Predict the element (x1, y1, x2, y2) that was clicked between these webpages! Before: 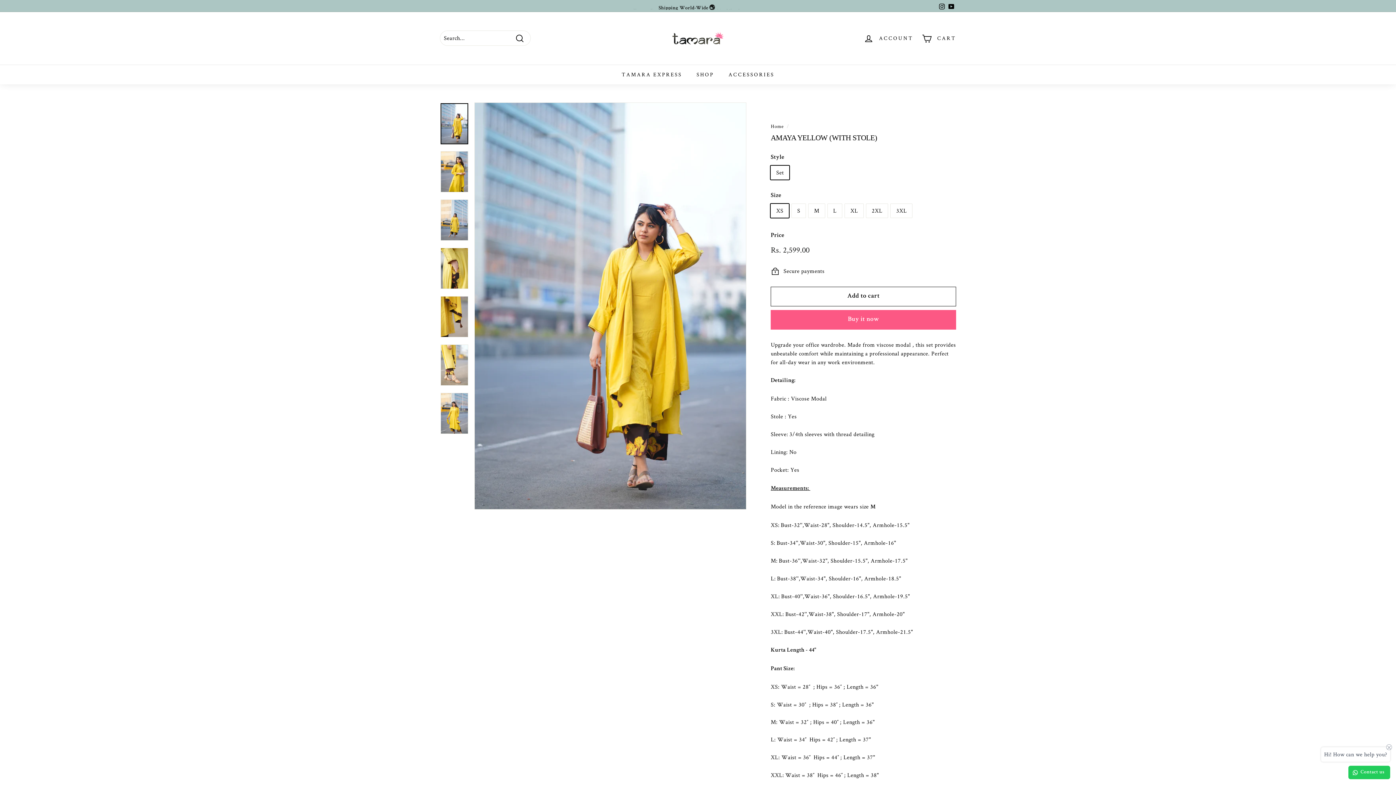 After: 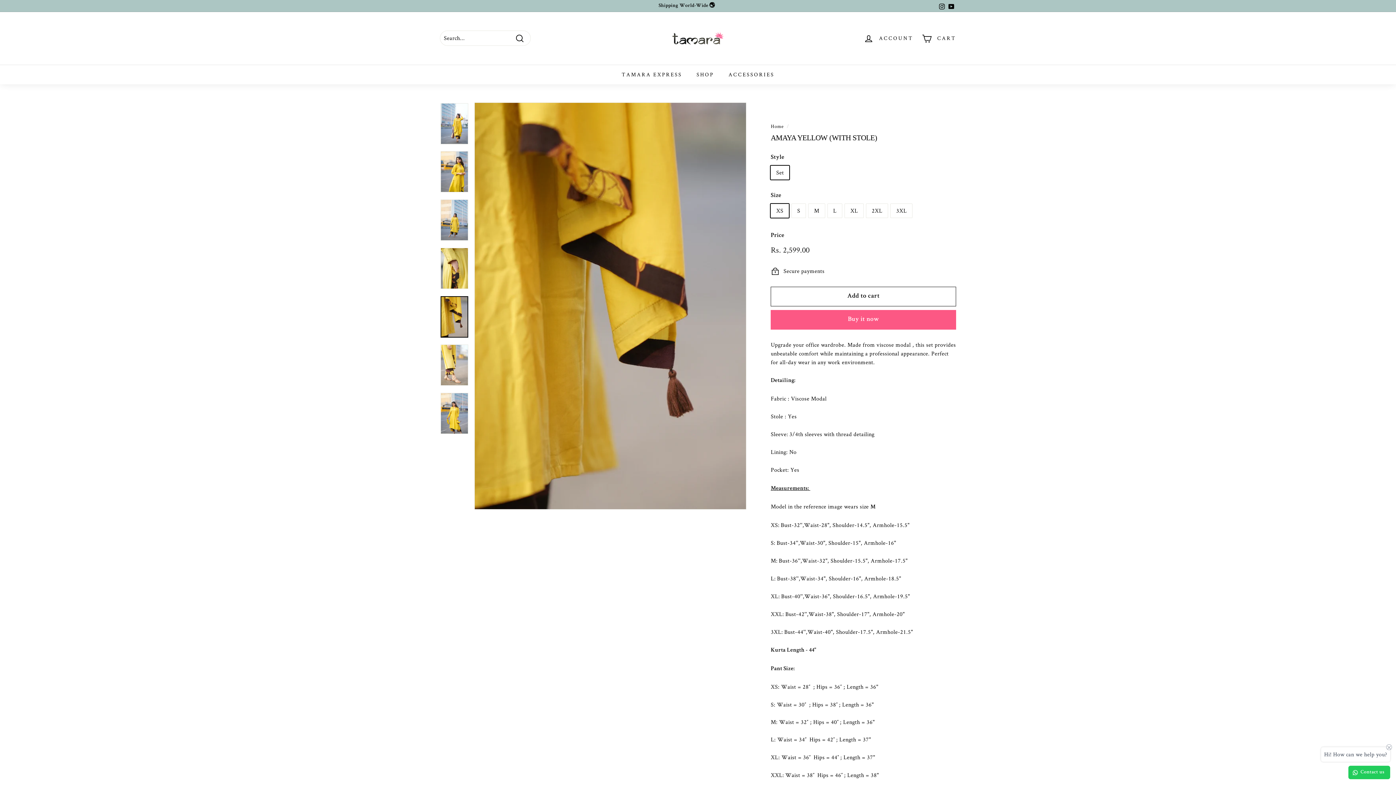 Action: bbox: (440, 296, 468, 337)